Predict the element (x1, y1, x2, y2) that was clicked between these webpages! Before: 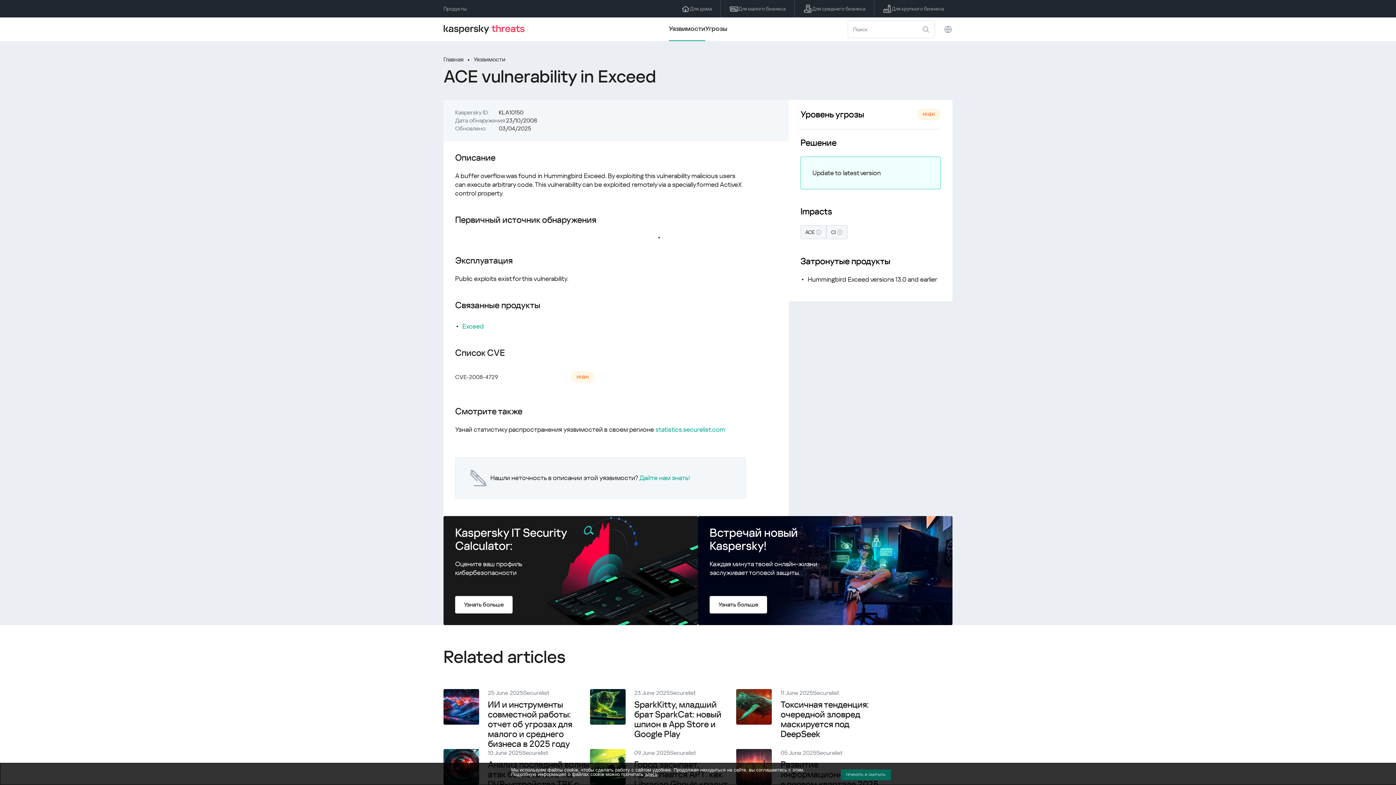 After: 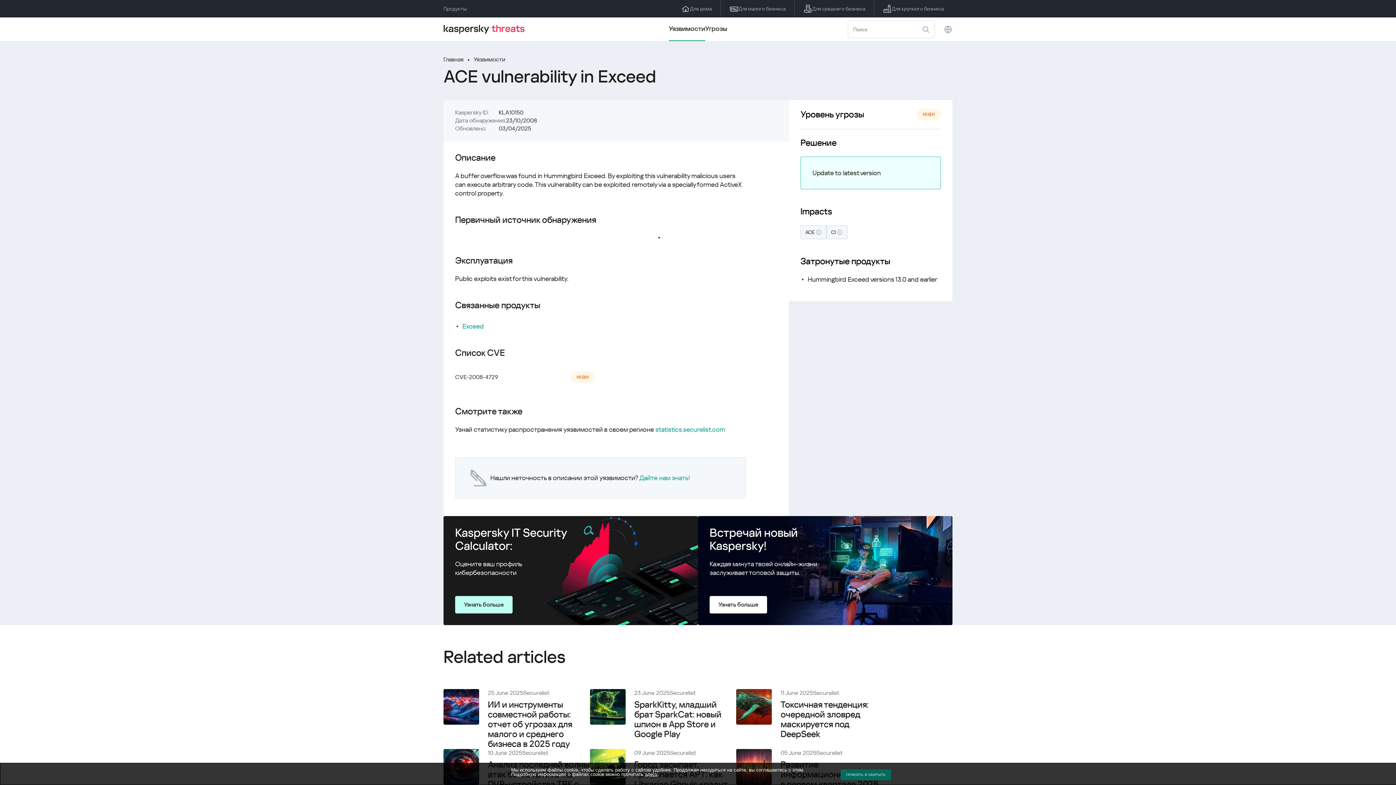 Action: bbox: (455, 596, 512, 613) label: Узнать больше